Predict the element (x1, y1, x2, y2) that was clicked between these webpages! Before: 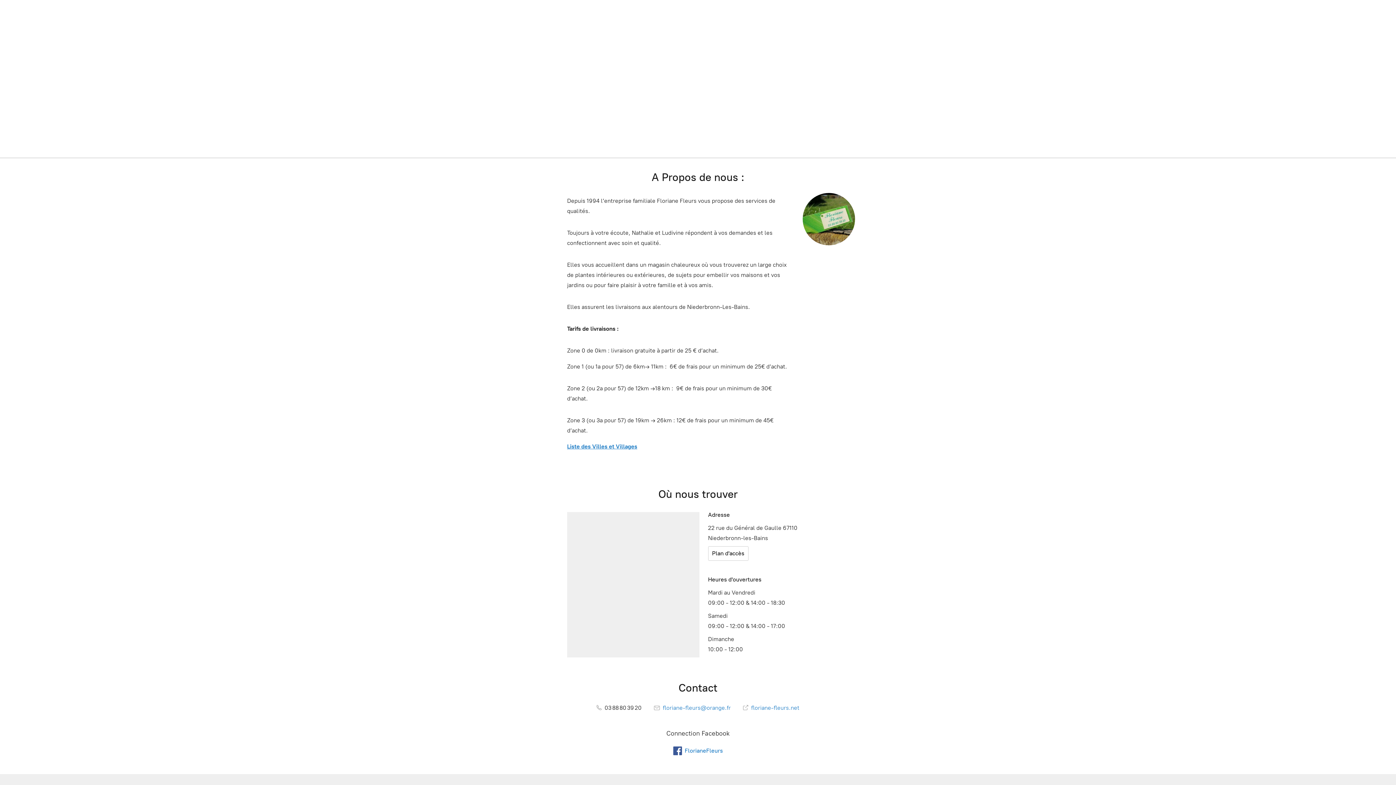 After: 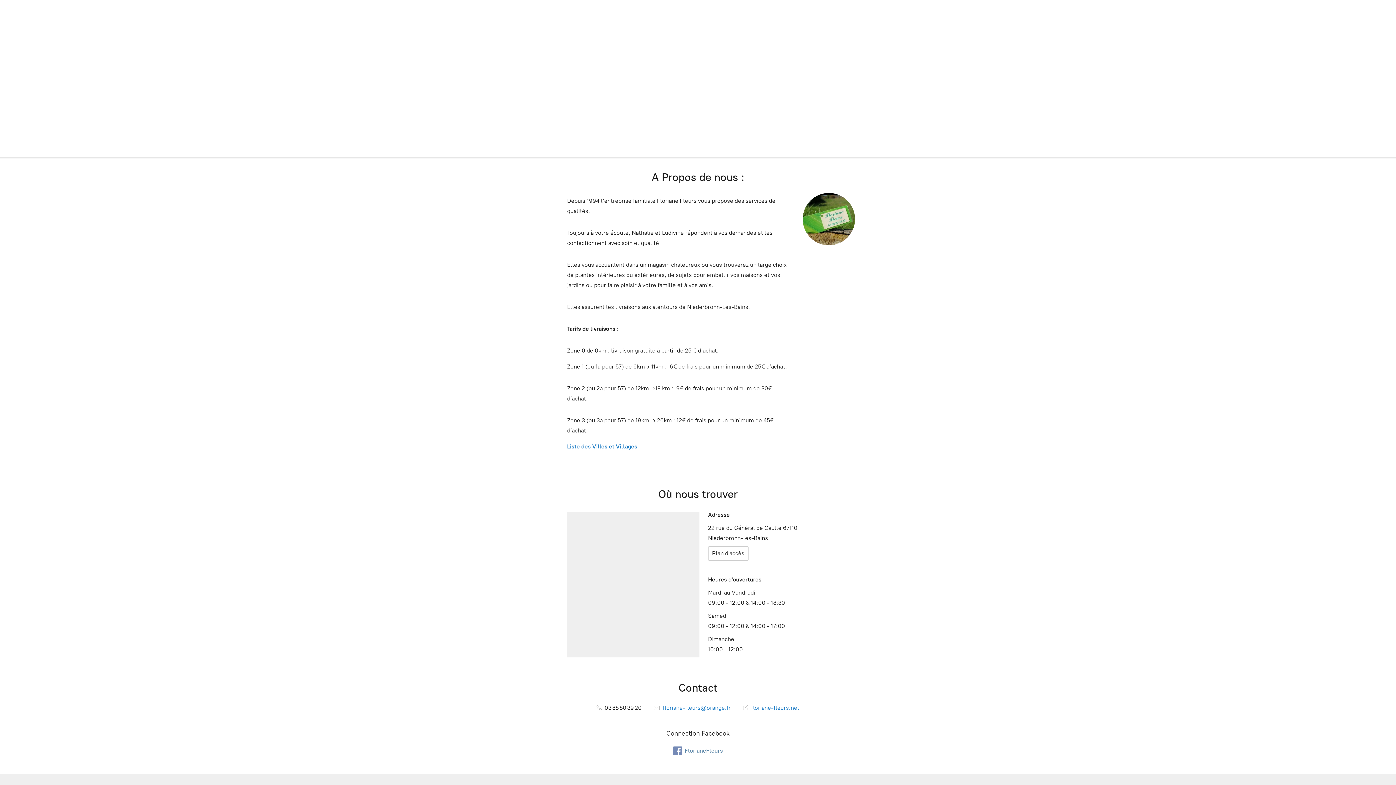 Action: label: FlorianeFleurs bbox: (673, 746, 723, 755)